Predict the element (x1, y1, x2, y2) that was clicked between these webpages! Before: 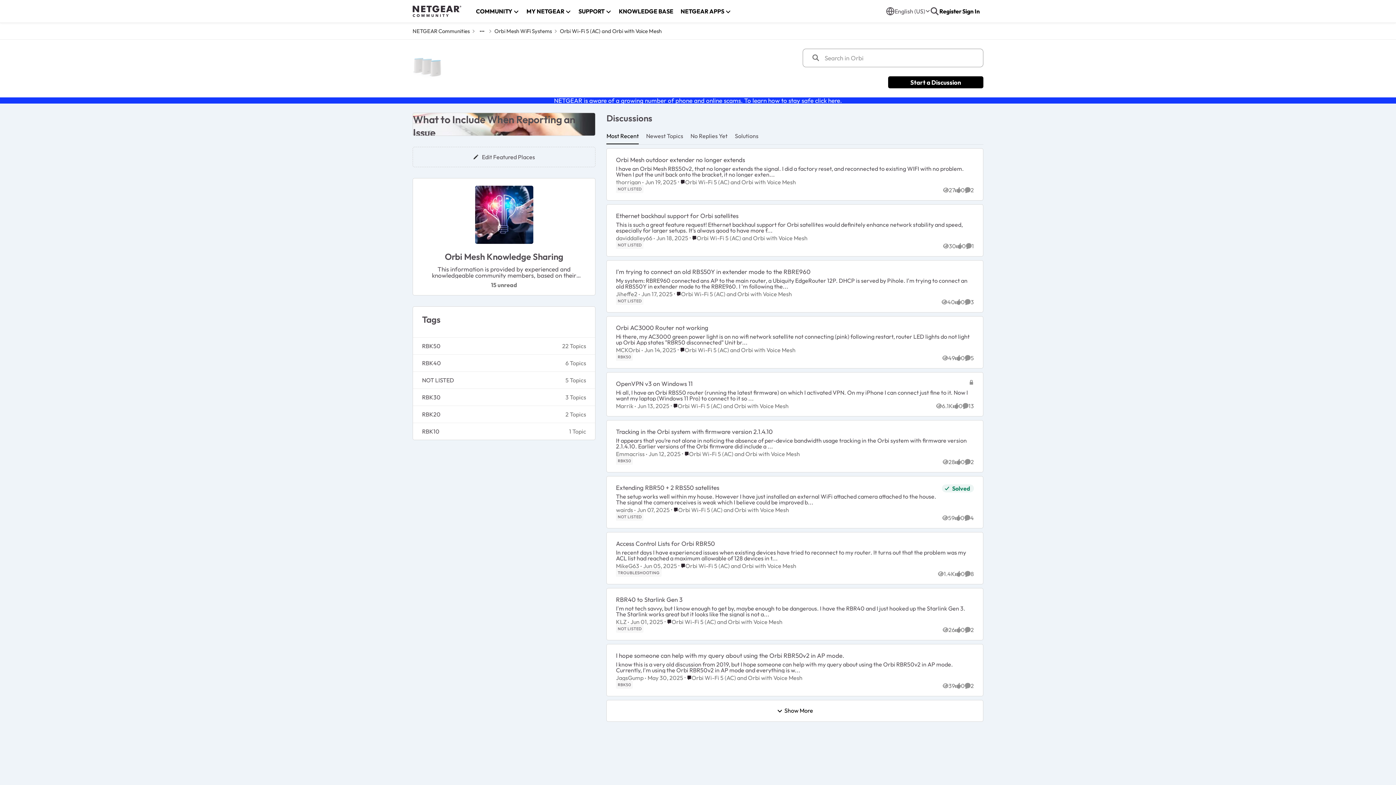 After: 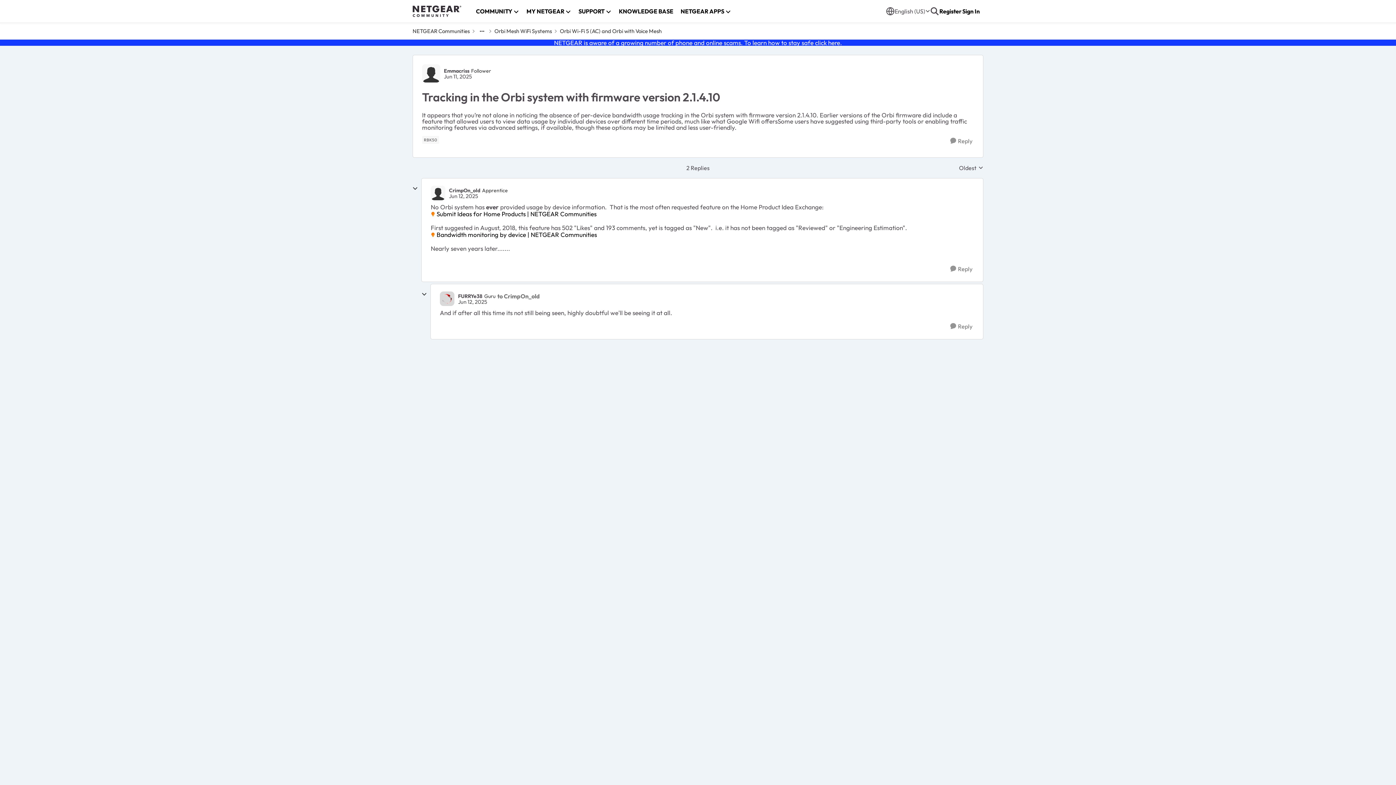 Action: bbox: (616, 427, 772, 435) label: Tracking in the Orbi system with firmware version 2.1.4.10